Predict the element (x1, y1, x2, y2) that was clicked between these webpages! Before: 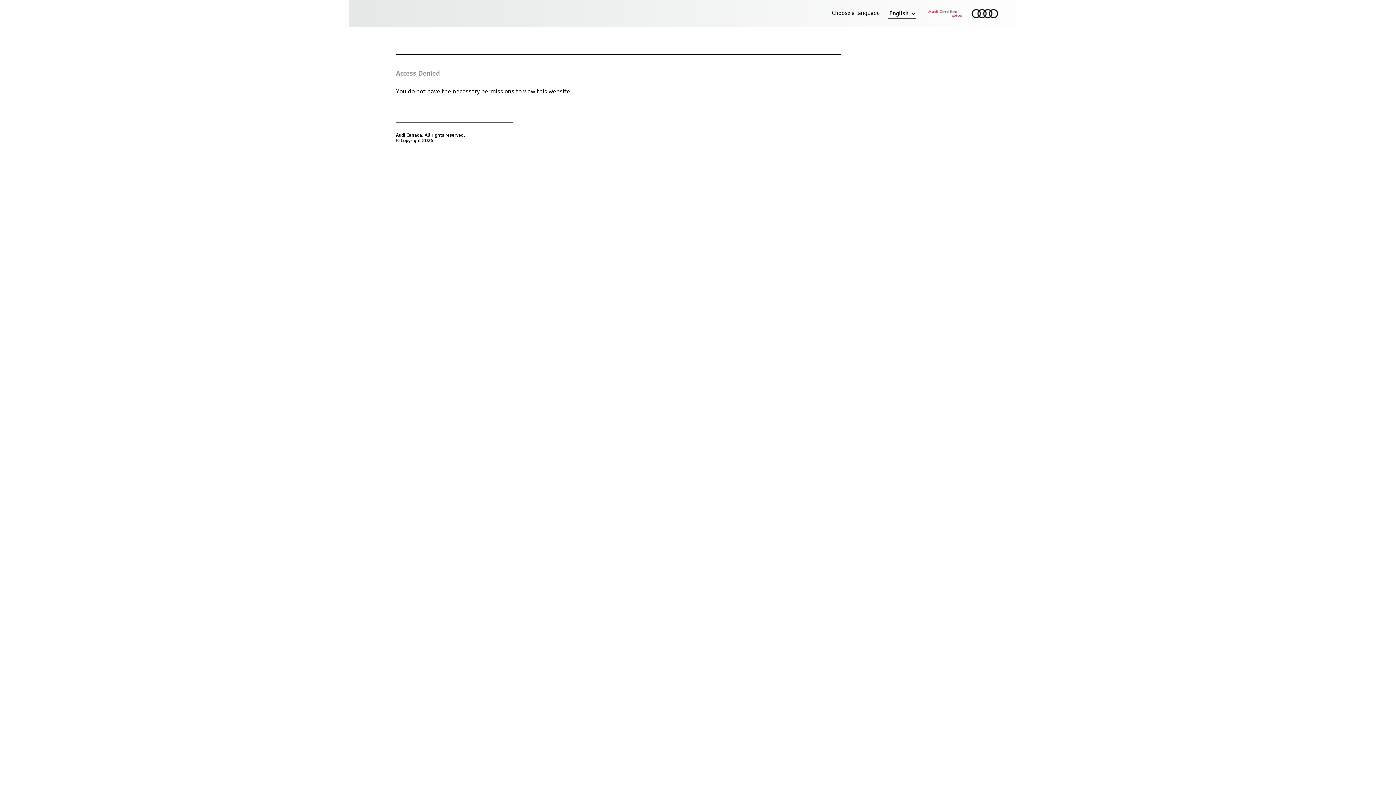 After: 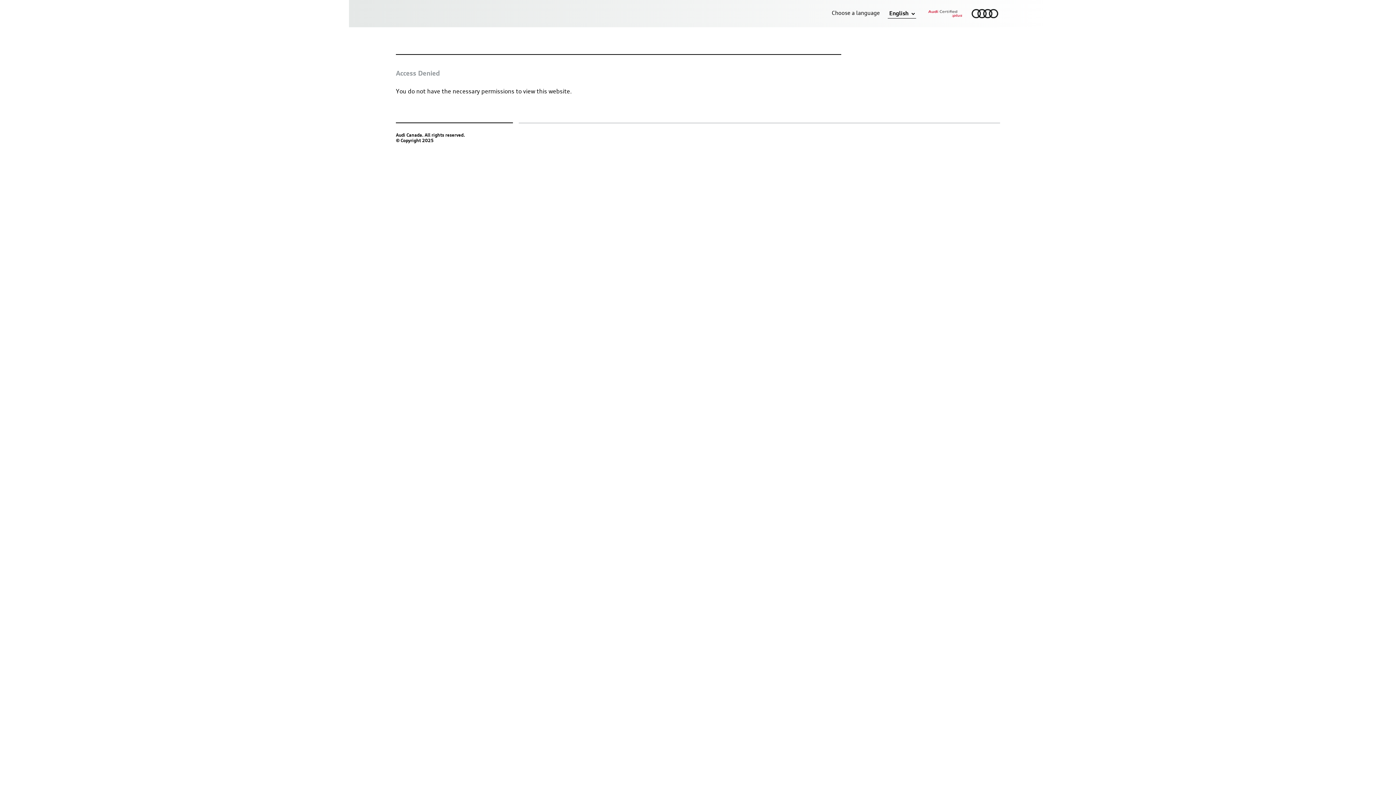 Action: bbox: (920, 9, 998, 18)